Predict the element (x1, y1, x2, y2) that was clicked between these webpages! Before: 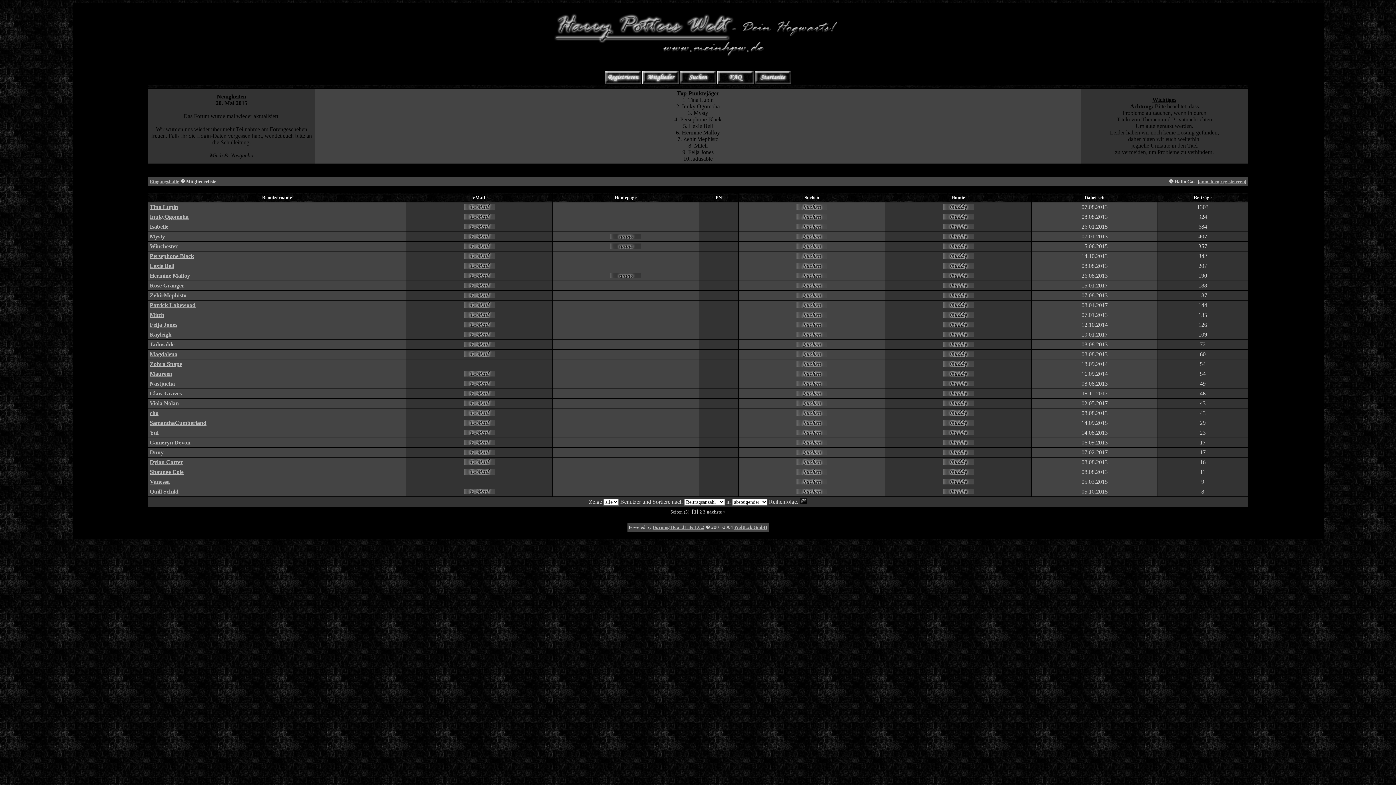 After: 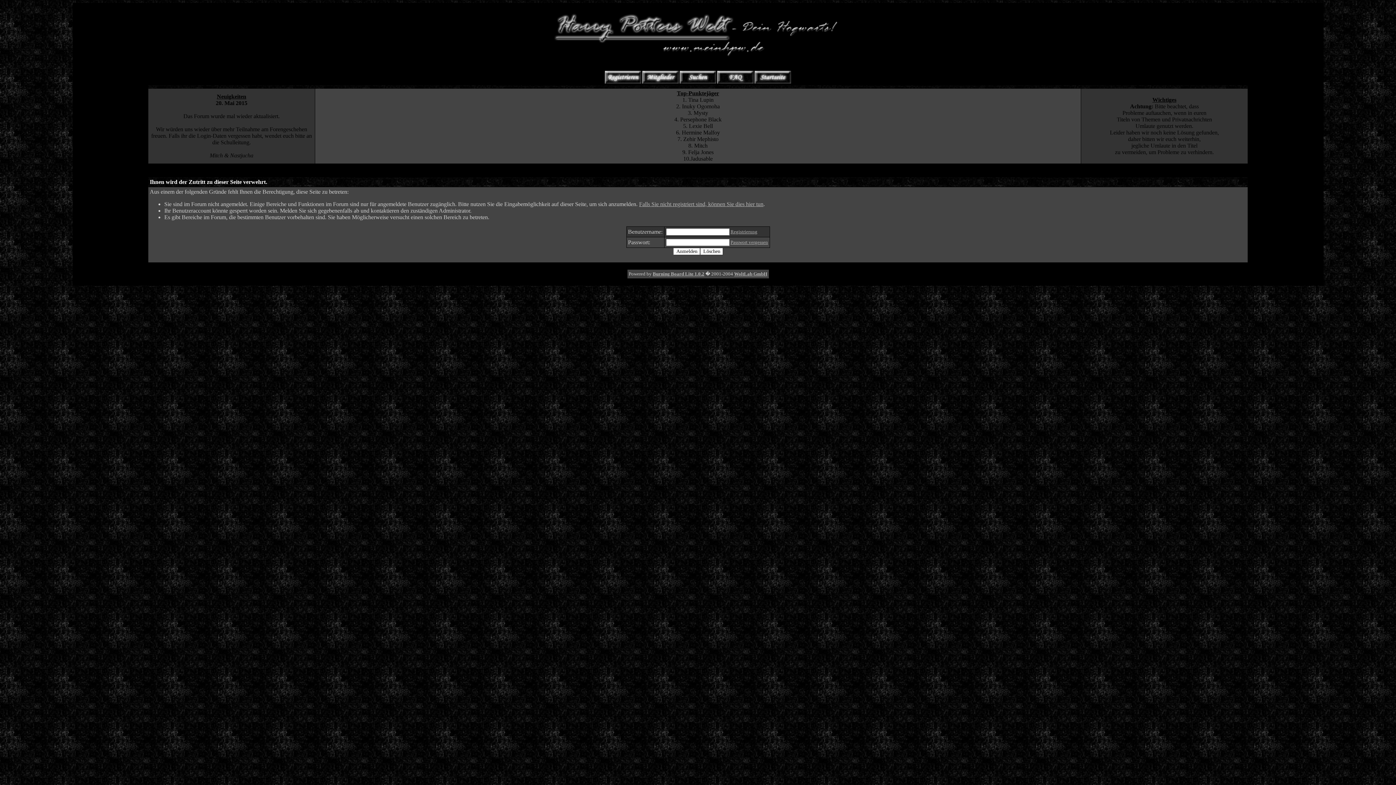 Action: bbox: (943, 224, 974, 230)